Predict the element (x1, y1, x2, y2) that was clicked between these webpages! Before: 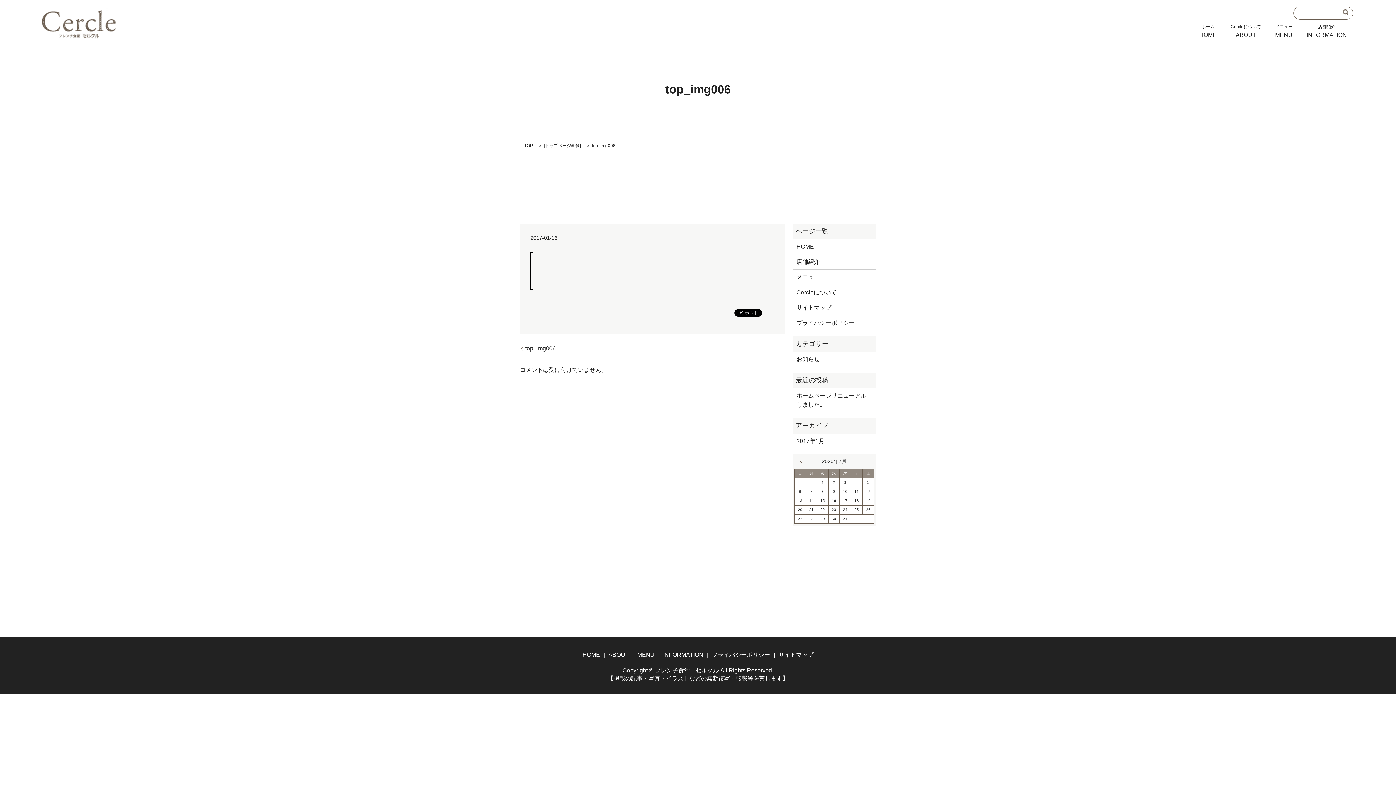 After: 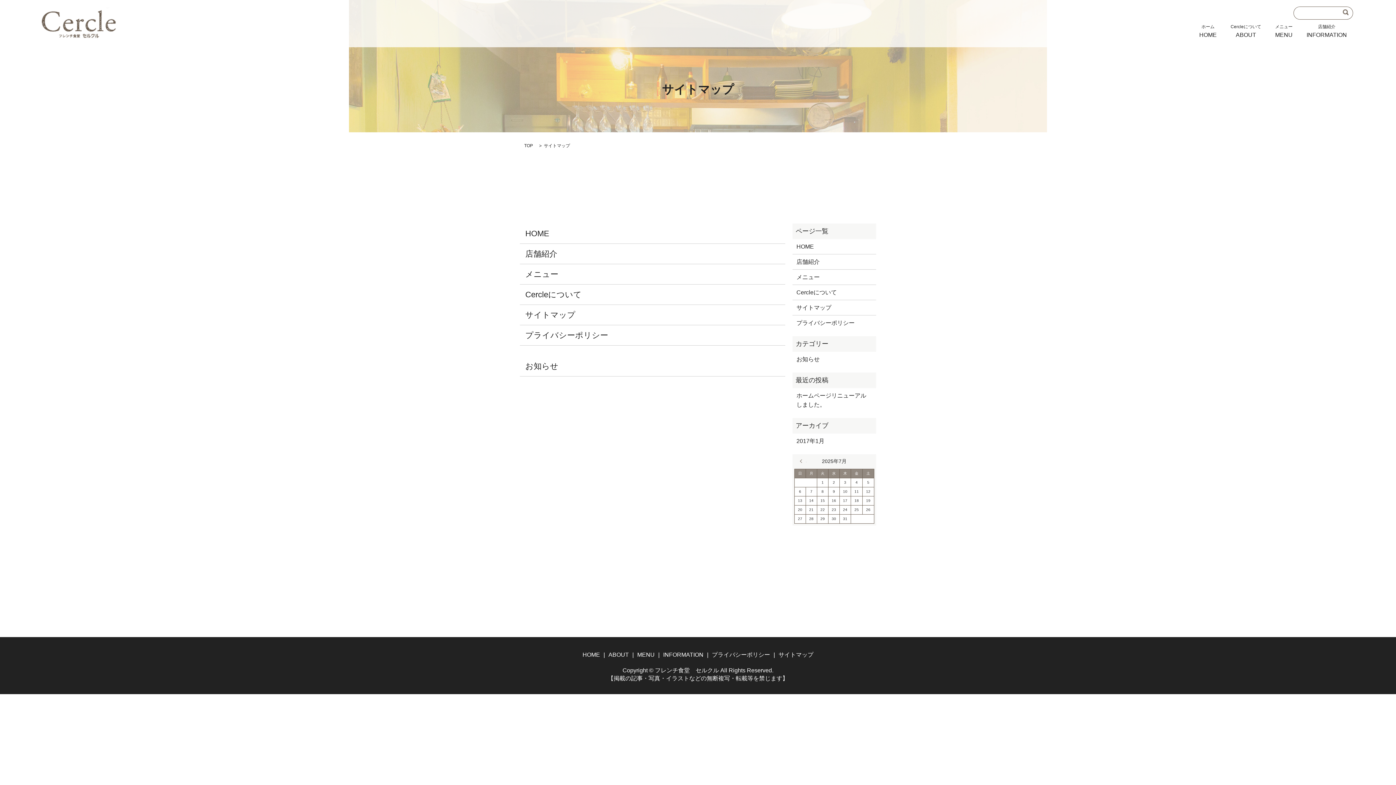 Action: bbox: (796, 303, 872, 312) label: サイトマップ